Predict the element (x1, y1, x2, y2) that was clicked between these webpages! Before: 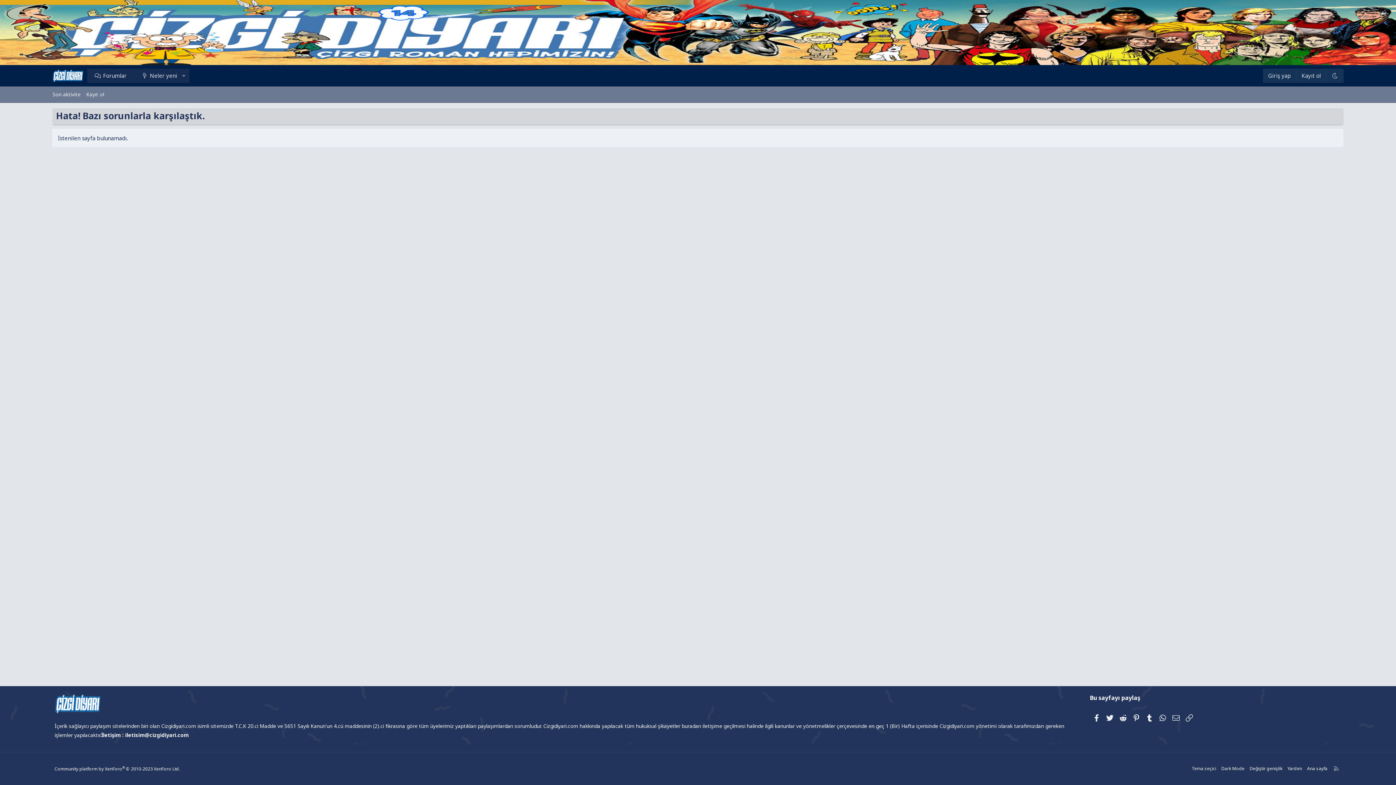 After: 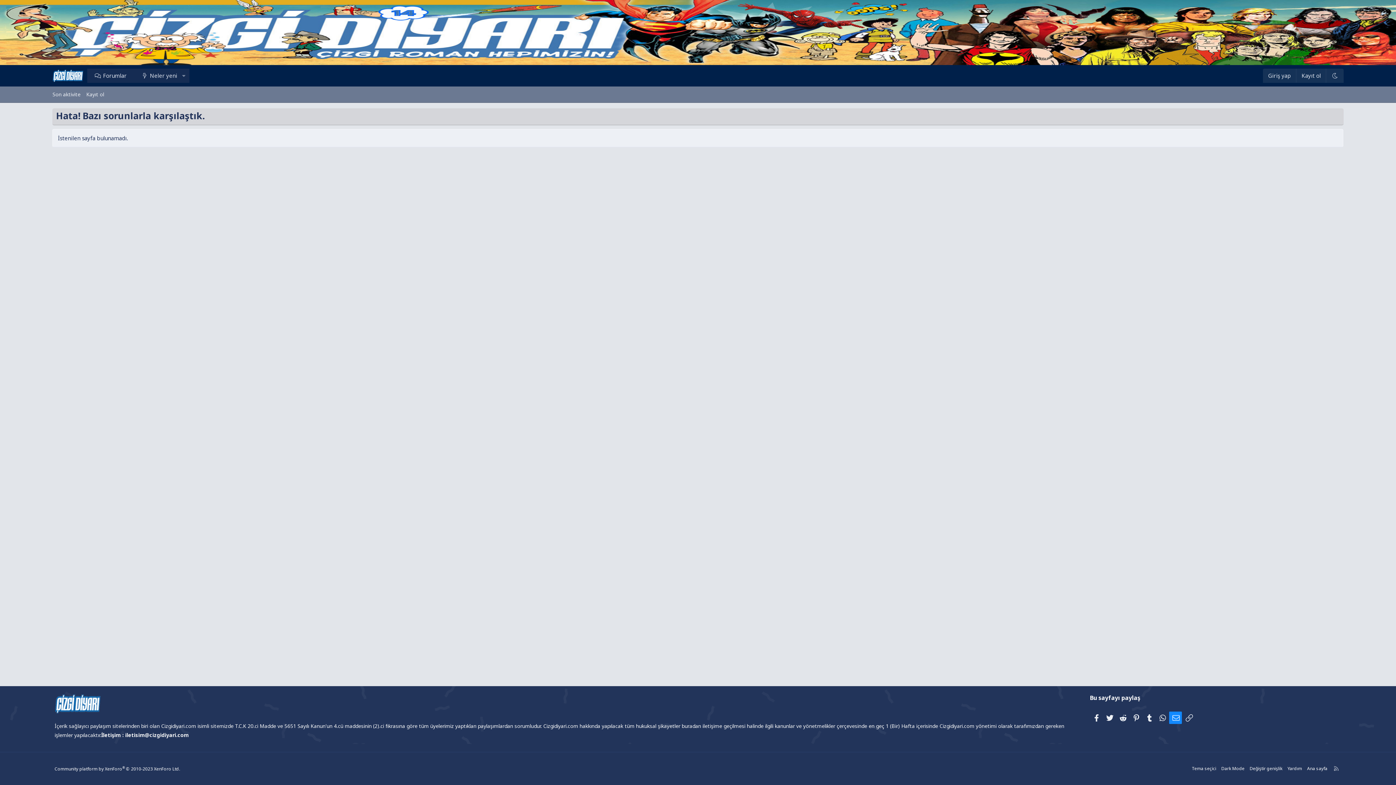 Action: label: E-posta bbox: (1169, 712, 1182, 724)